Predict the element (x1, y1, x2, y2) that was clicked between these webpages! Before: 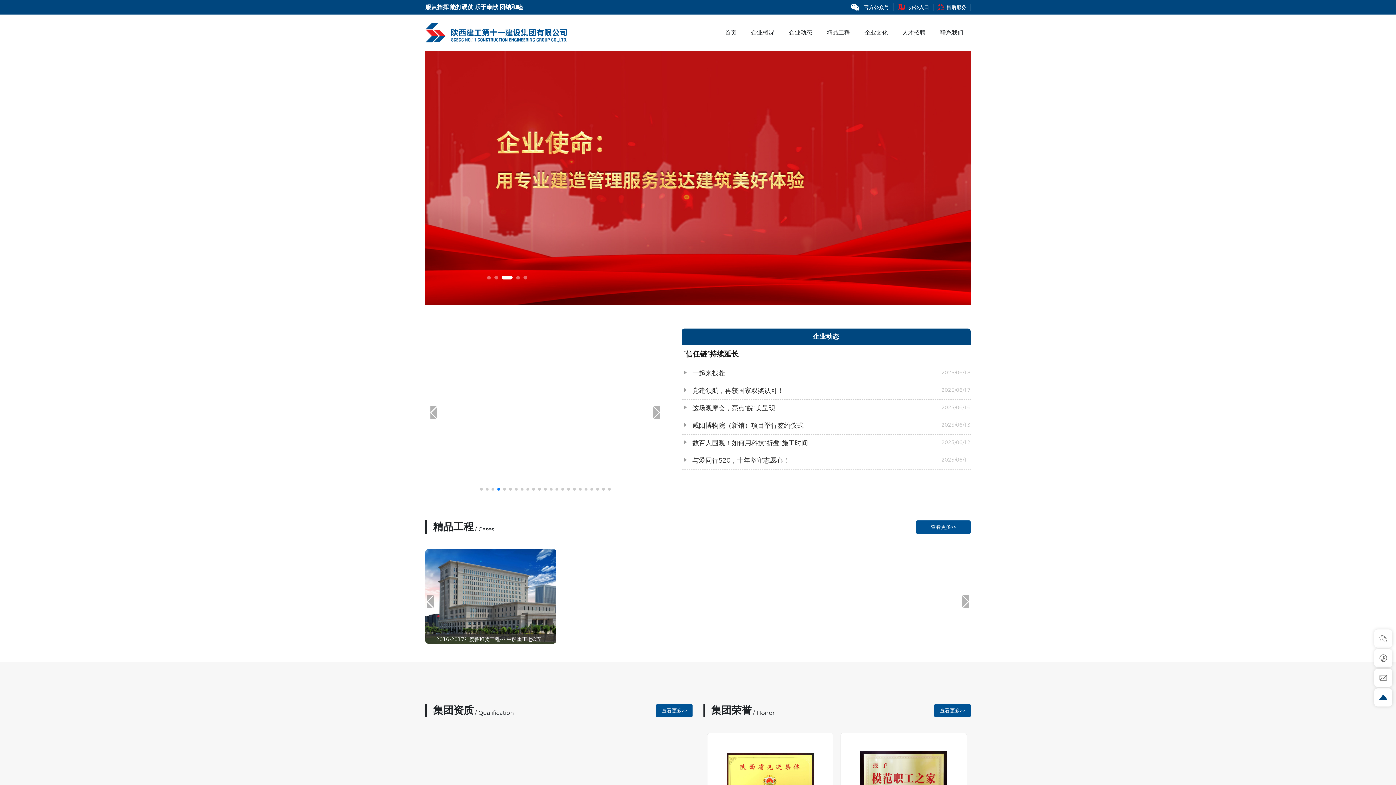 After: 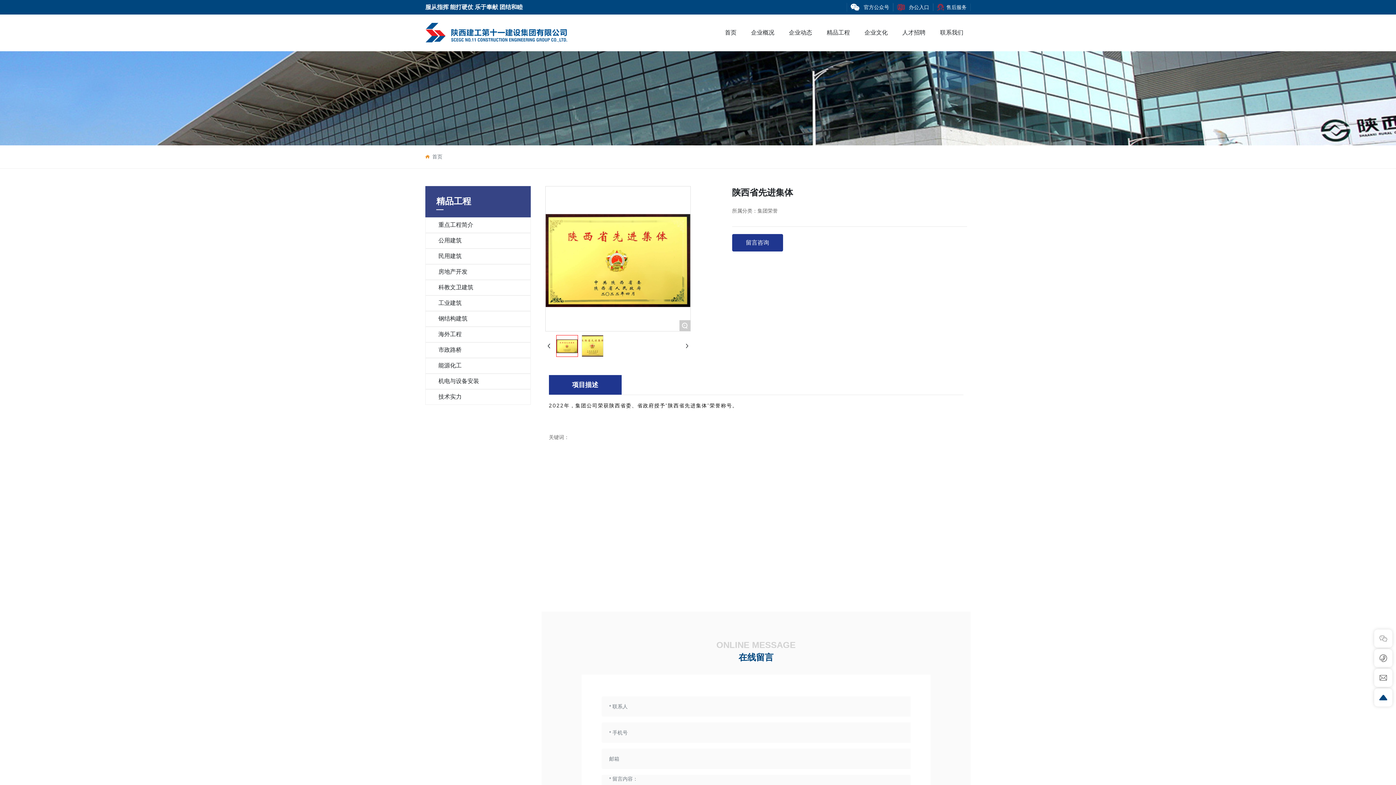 Action: bbox: (711, 777, 829, 783)